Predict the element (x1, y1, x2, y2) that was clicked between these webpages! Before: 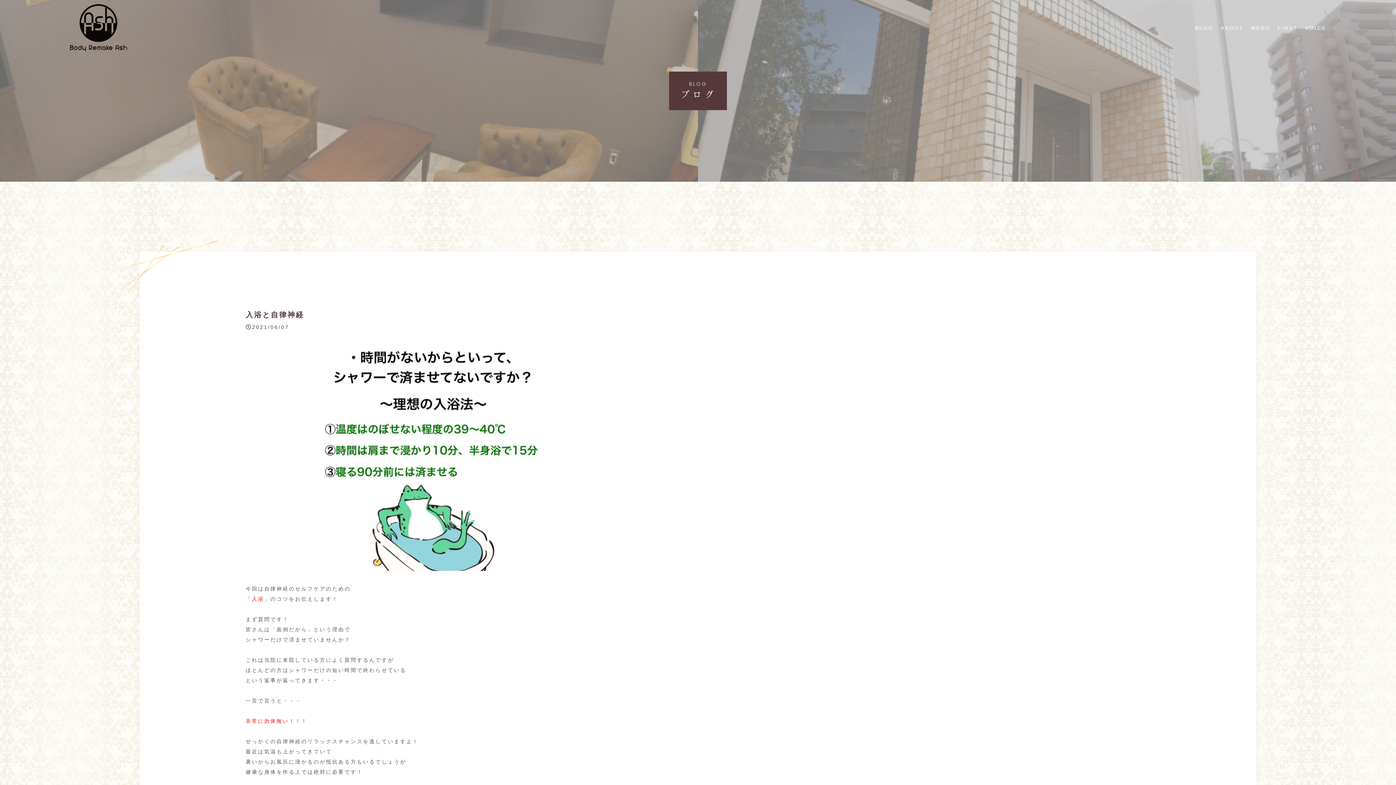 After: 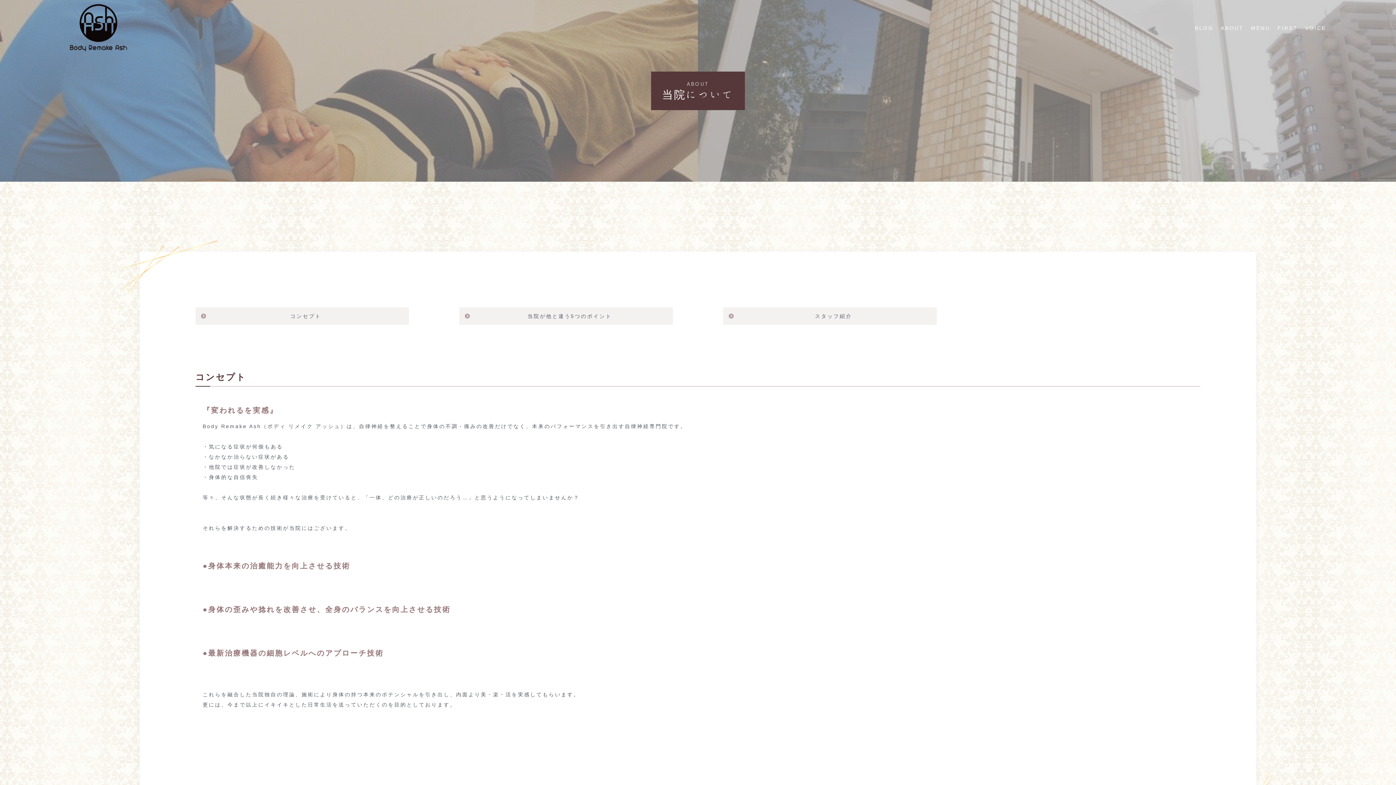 Action: label: ABOUT bbox: (1221, 24, 1244, 31)